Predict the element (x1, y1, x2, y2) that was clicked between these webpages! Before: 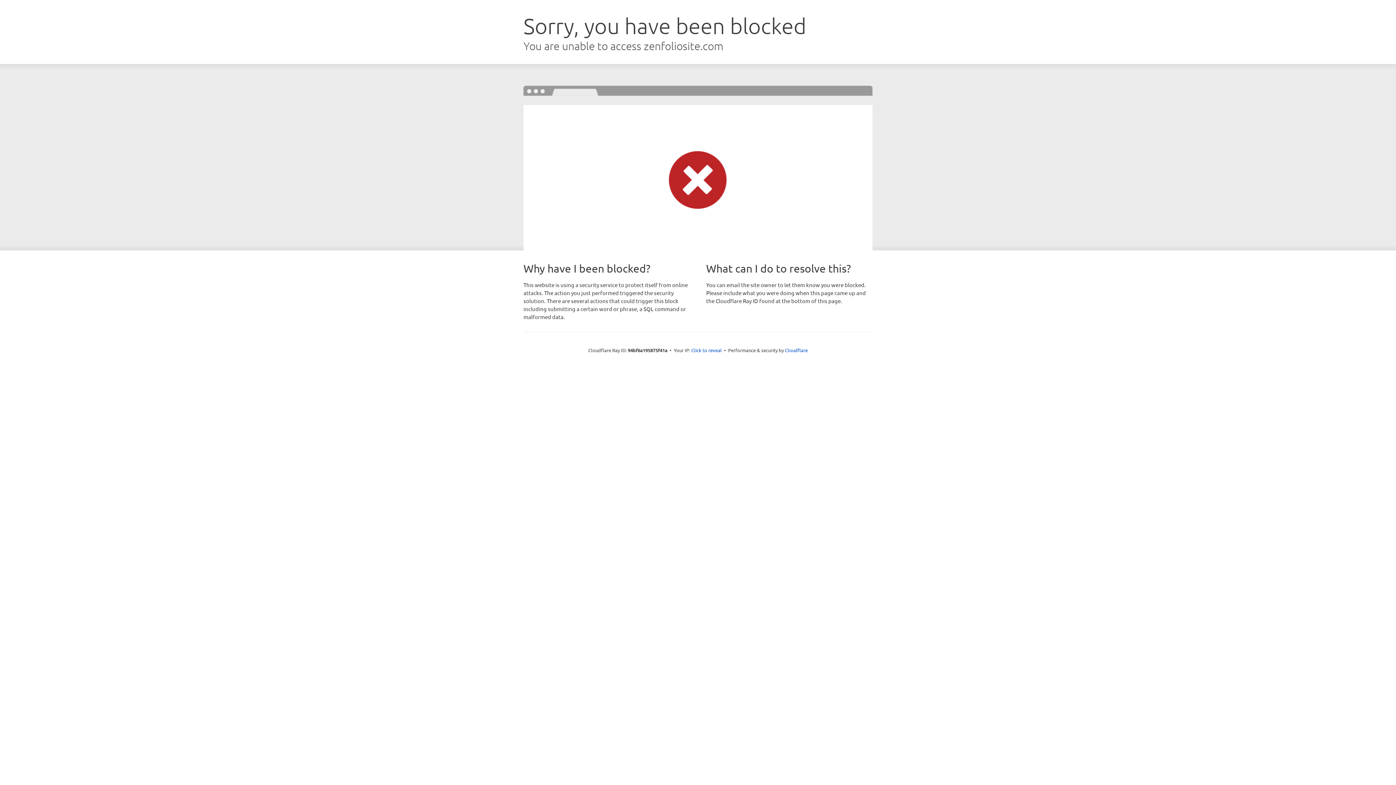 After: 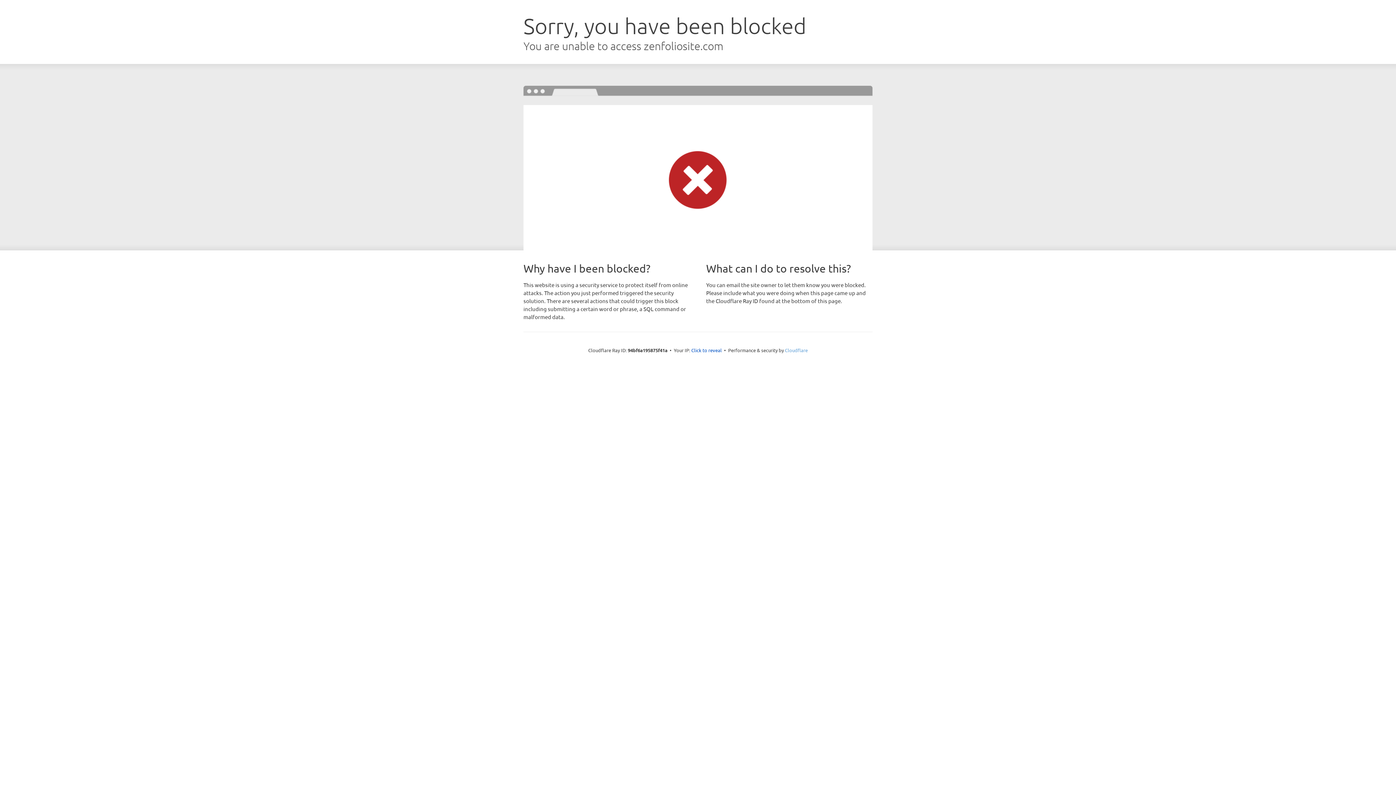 Action: label: Cloudflare bbox: (785, 347, 808, 353)